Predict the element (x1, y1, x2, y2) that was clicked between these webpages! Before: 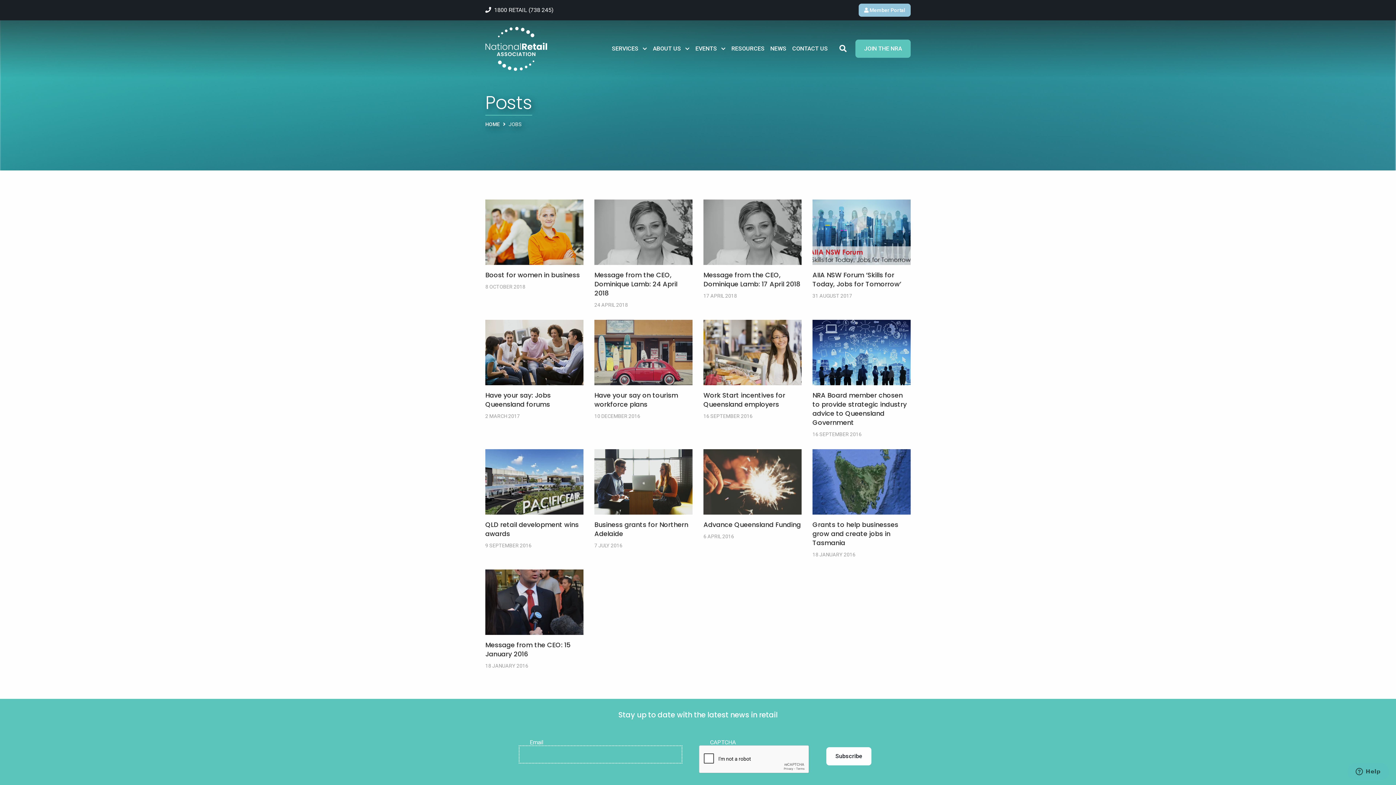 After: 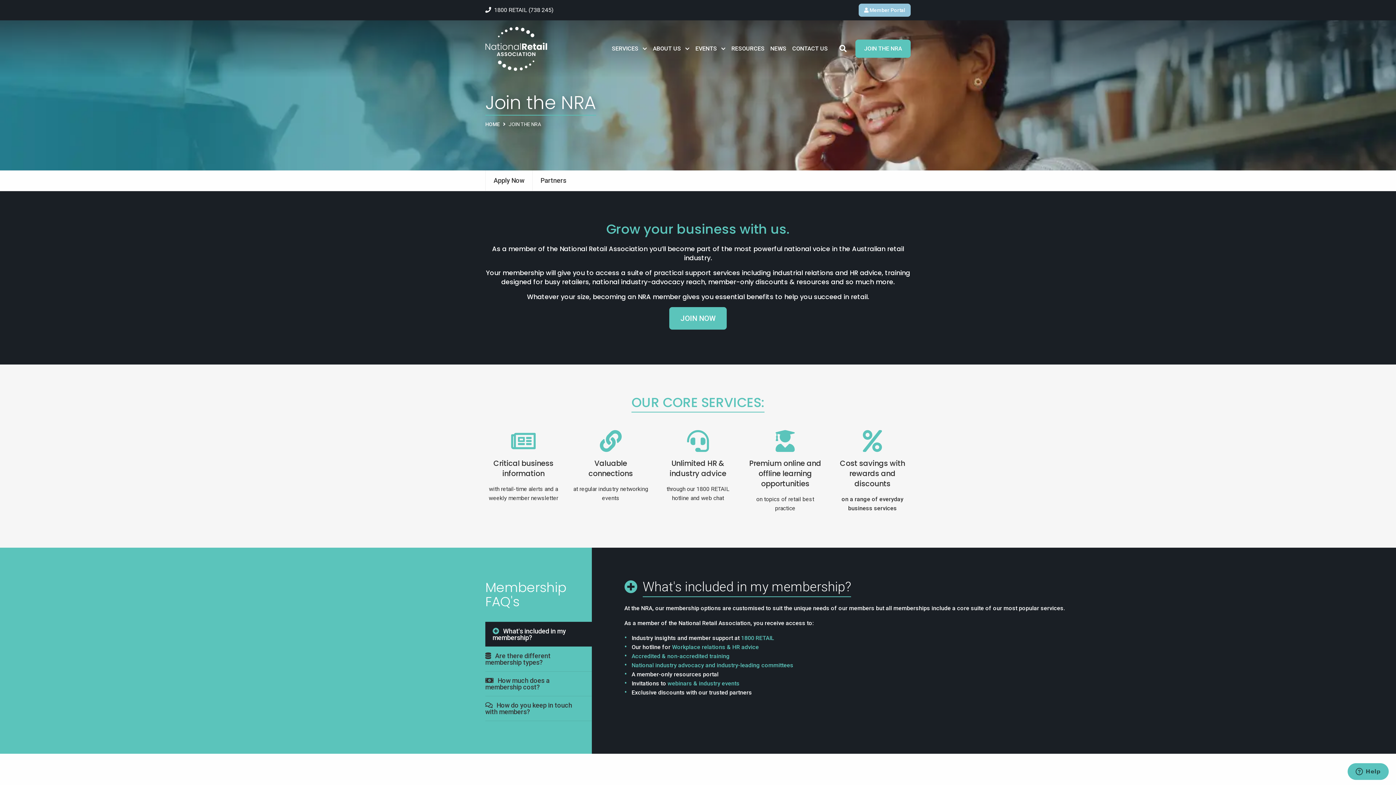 Action: label: JOIN THE NRA bbox: (855, 39, 910, 57)